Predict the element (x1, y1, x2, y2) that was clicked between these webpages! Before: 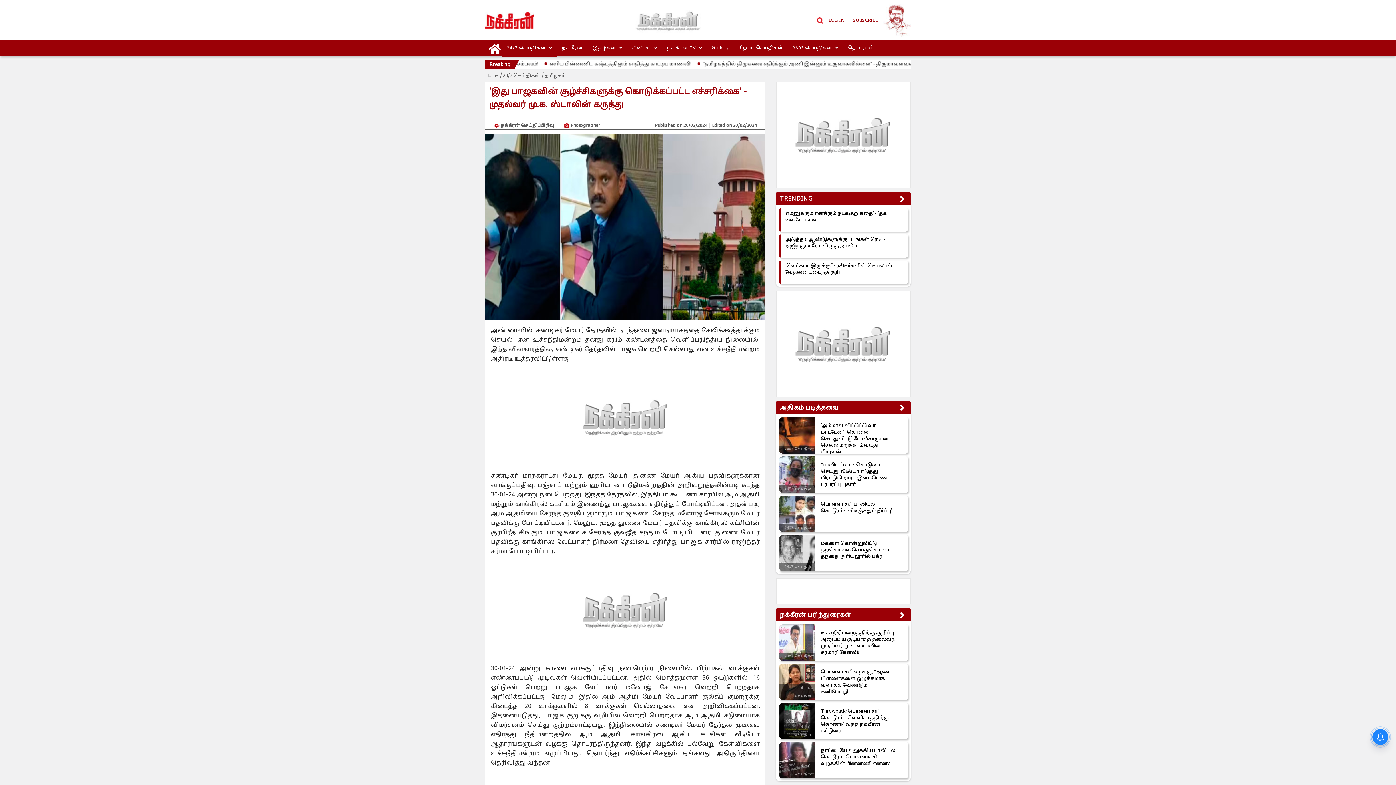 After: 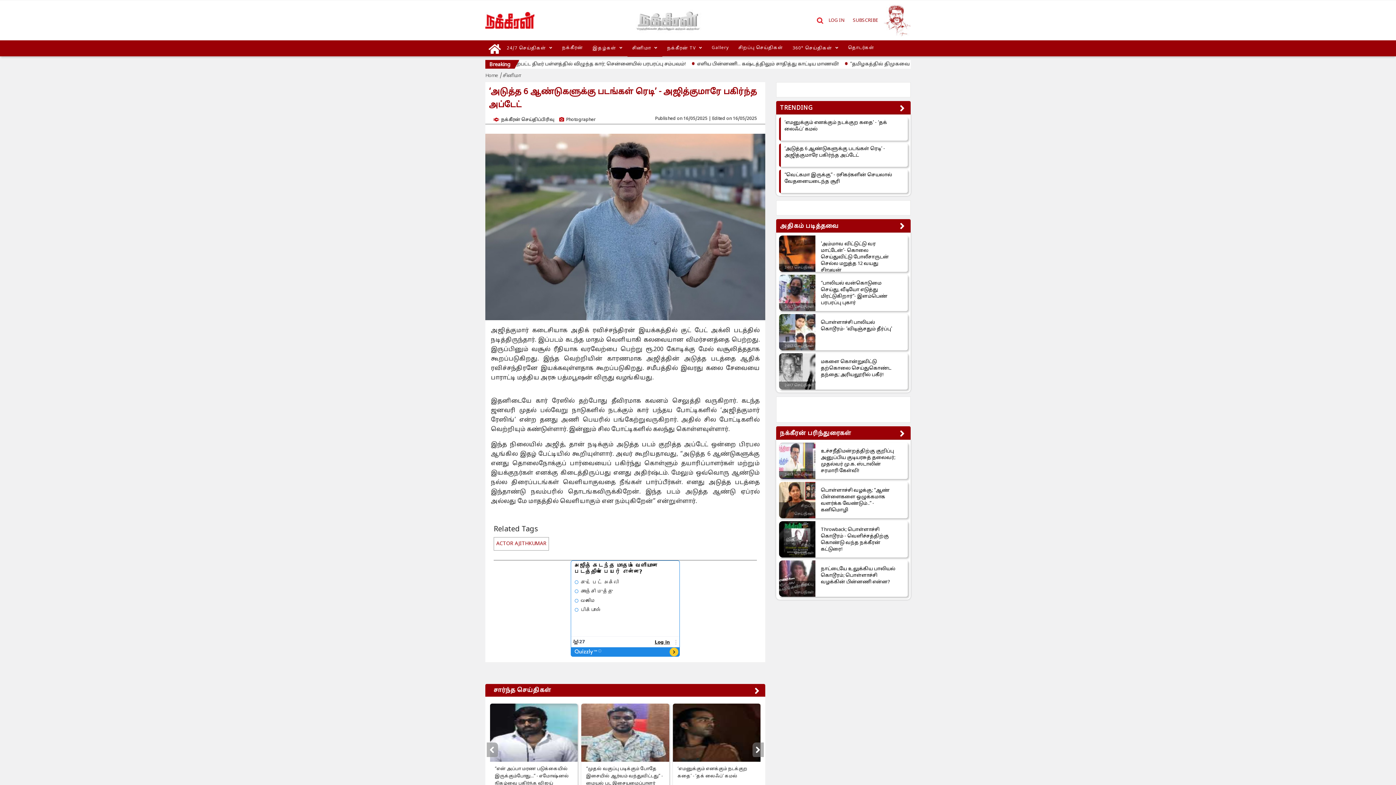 Action: bbox: (784, 236, 898, 249) label: ‘அடுத்த 6 ஆண்டுகளுக்கு படங்கள் ரெடி’ - அஜித்குமாரே பகிர்ந்த அப்டேட்